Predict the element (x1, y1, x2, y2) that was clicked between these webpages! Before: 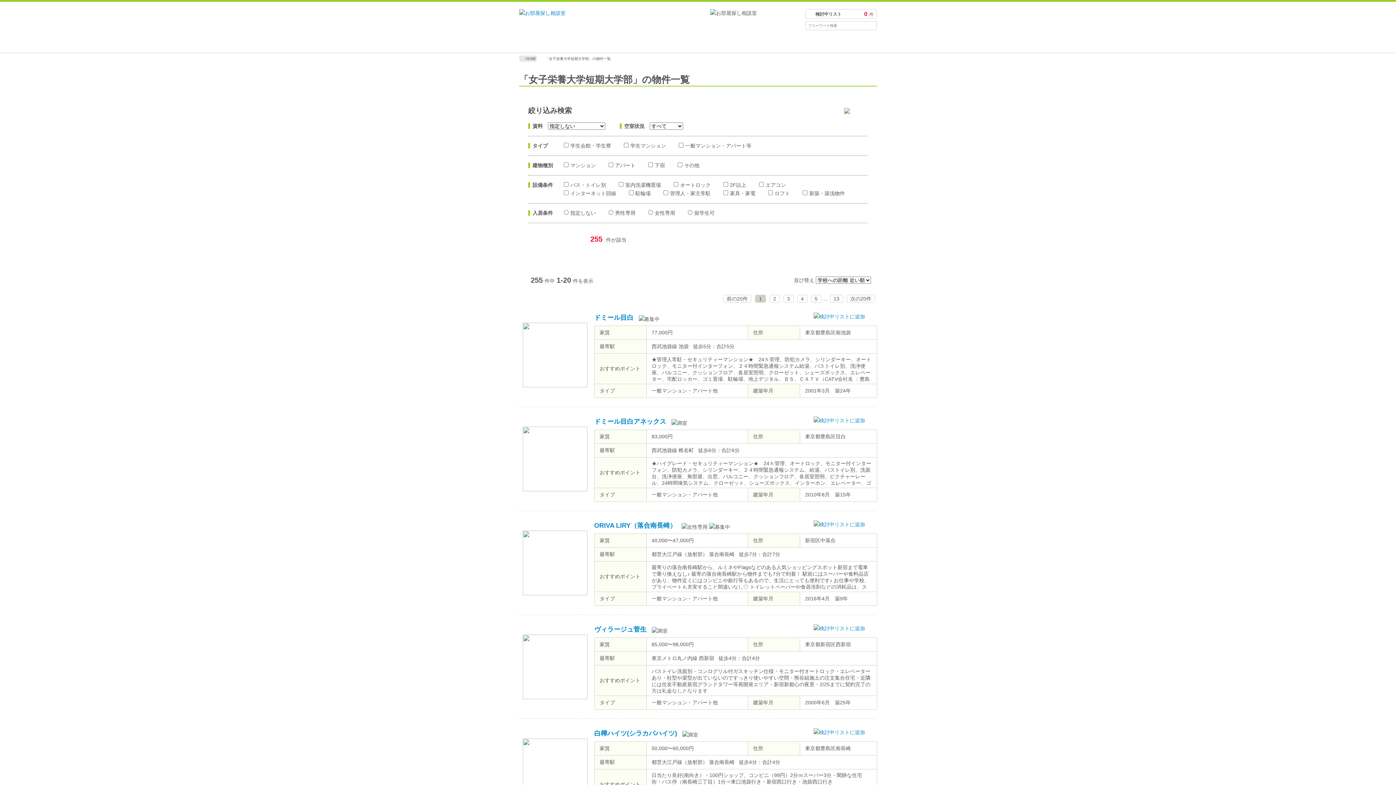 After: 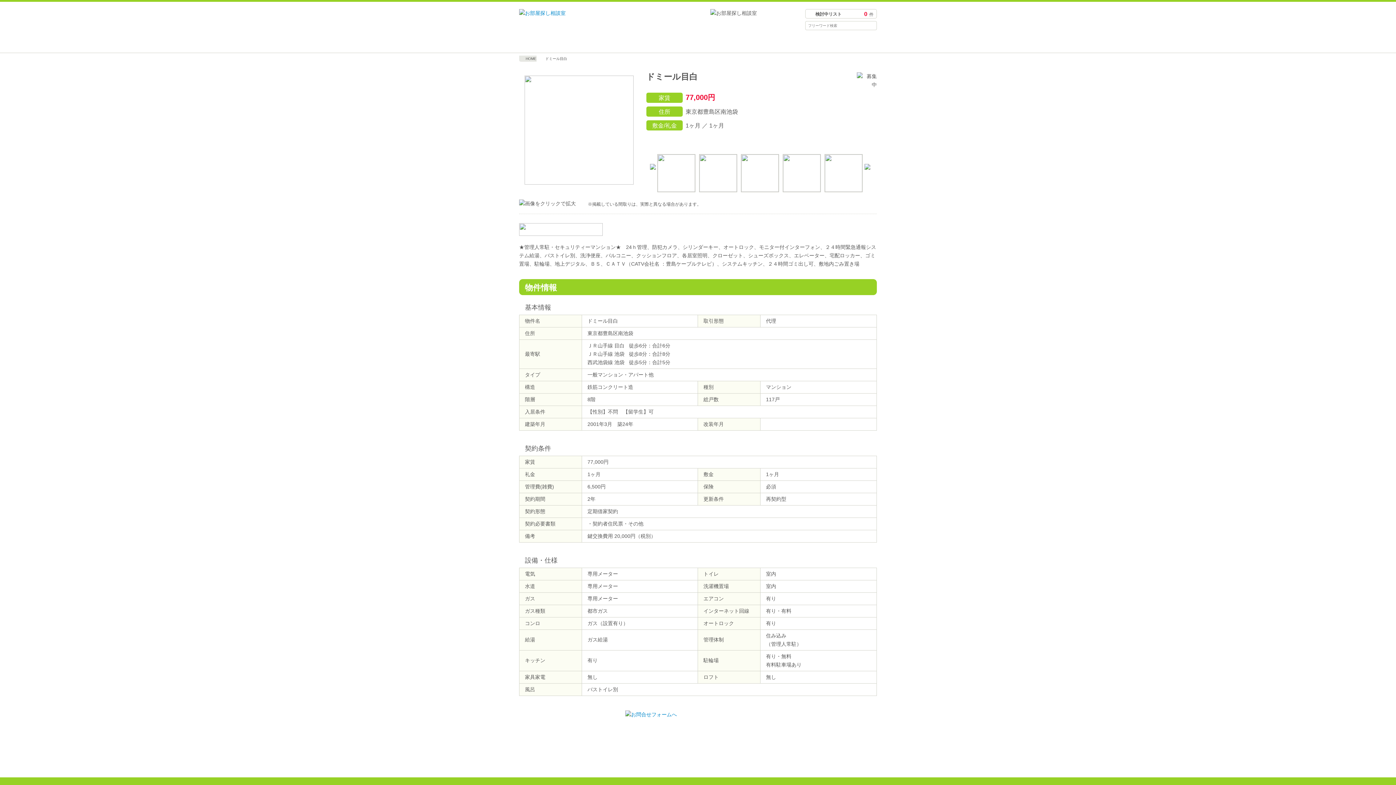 Action: bbox: (594, 315, 637, 321) label: ドミール目白